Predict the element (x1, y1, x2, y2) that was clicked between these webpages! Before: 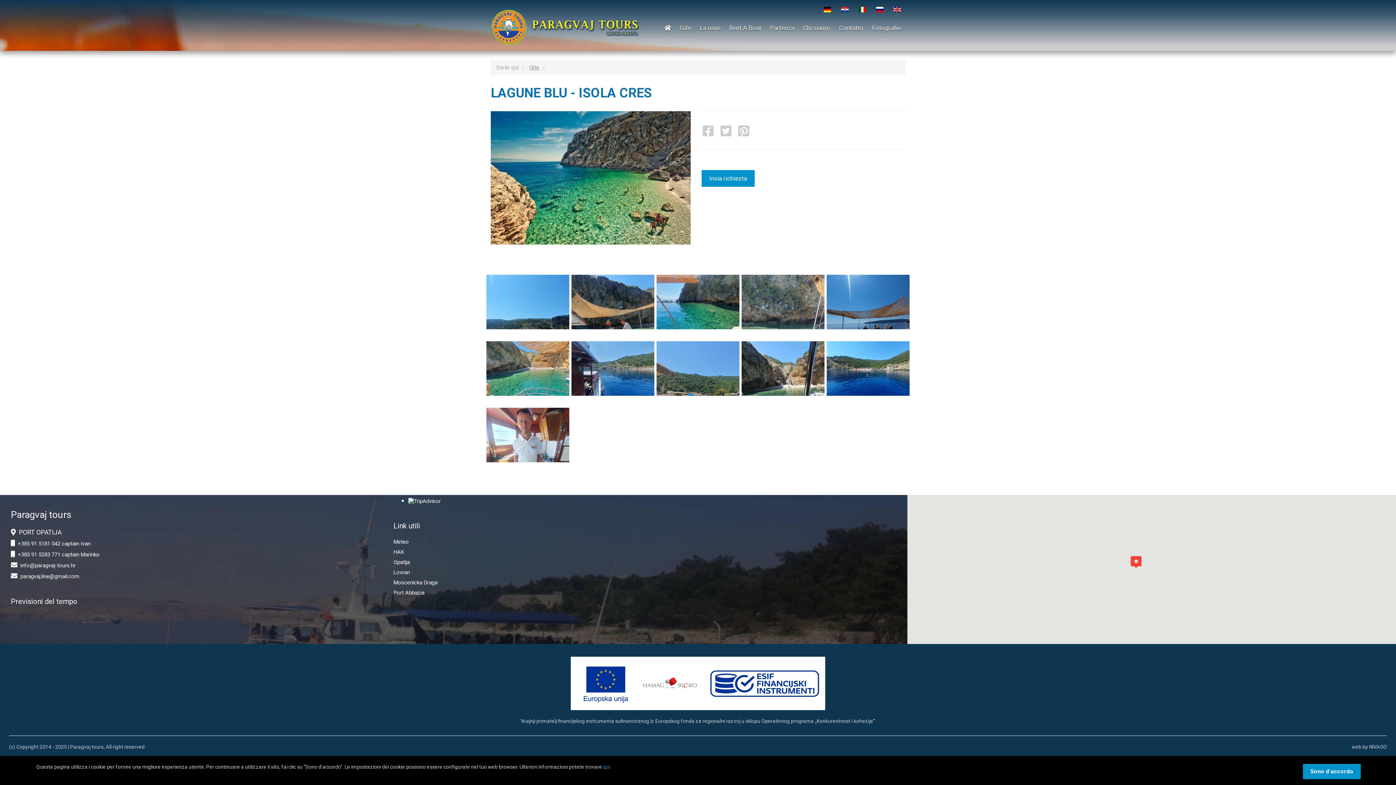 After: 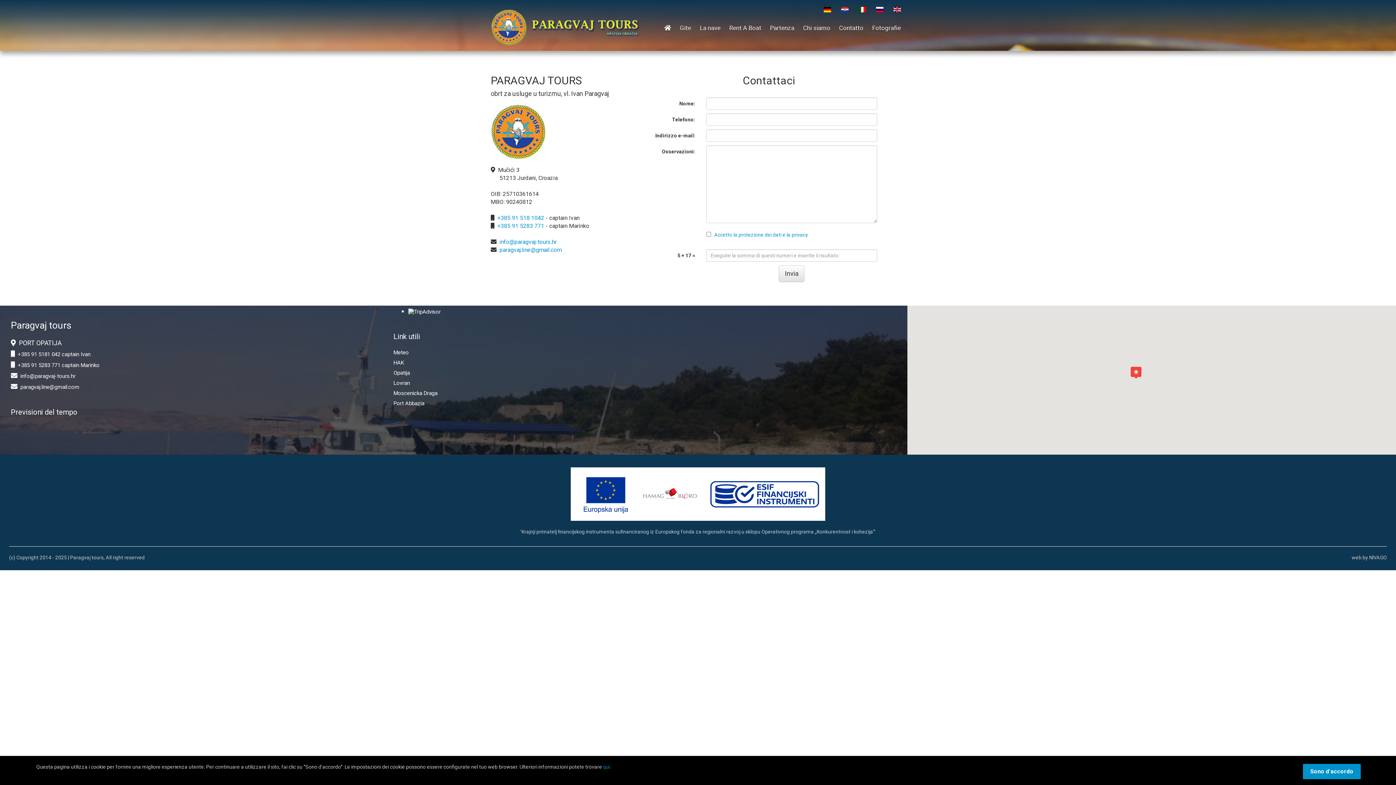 Action: bbox: (834, 21, 868, 34) label: Contatto